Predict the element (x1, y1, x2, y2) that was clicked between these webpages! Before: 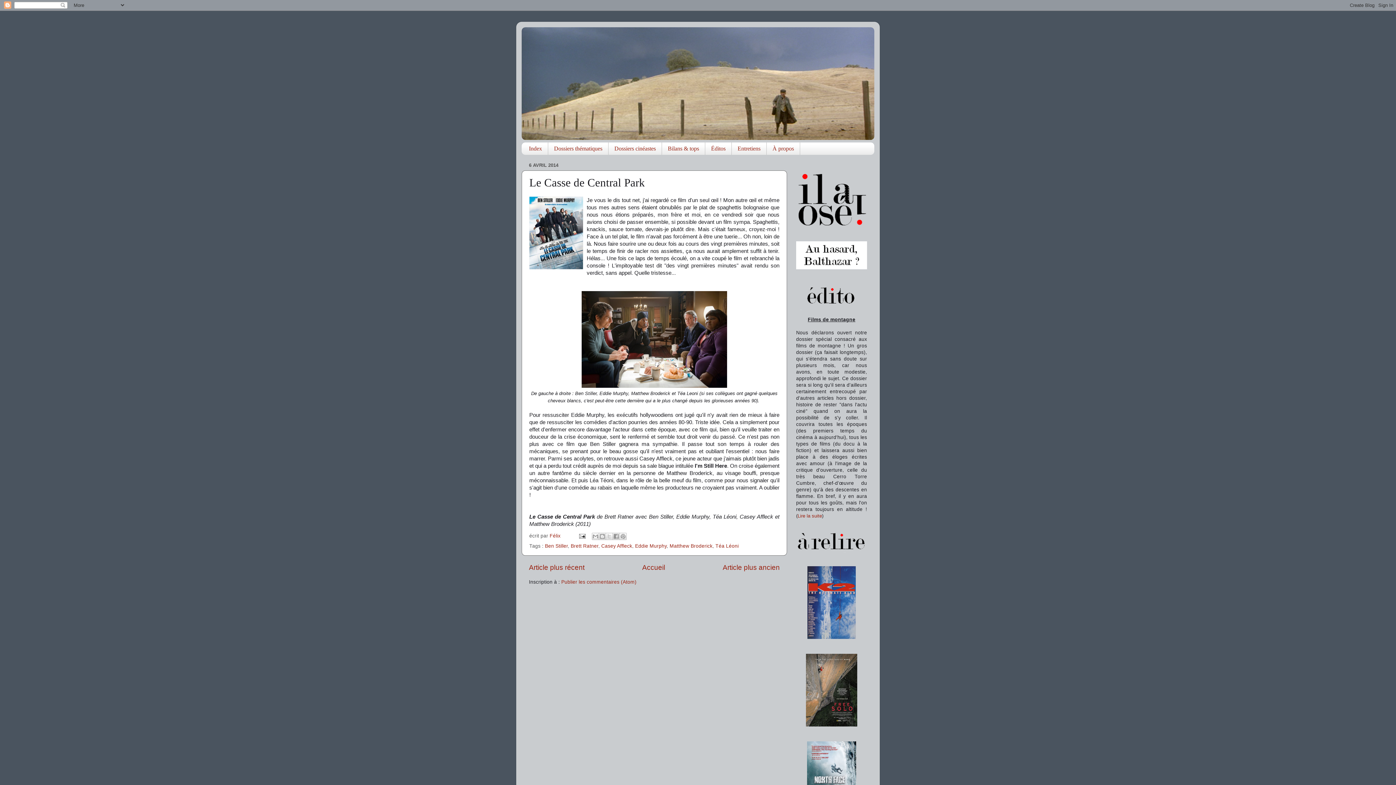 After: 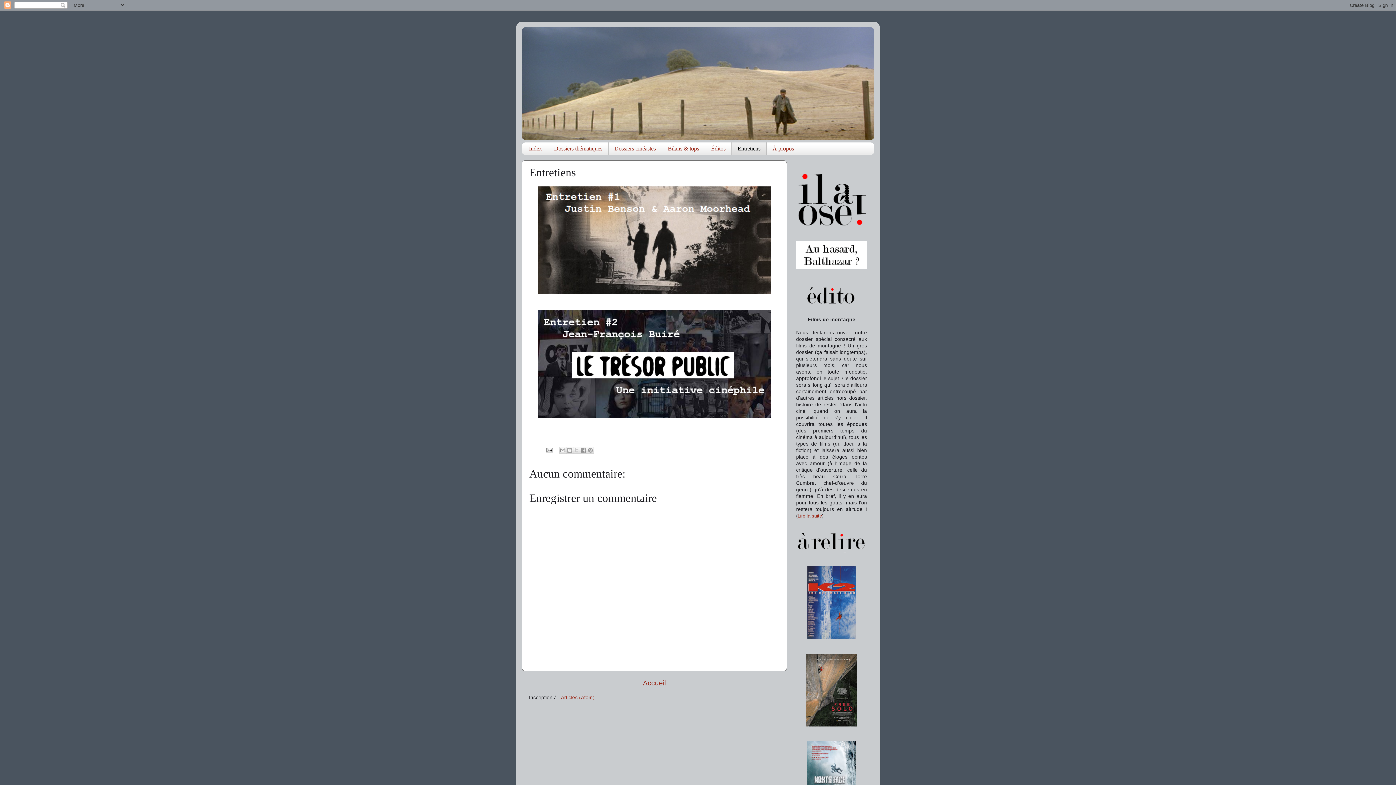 Action: label: Entretiens bbox: (732, 142, 766, 154)